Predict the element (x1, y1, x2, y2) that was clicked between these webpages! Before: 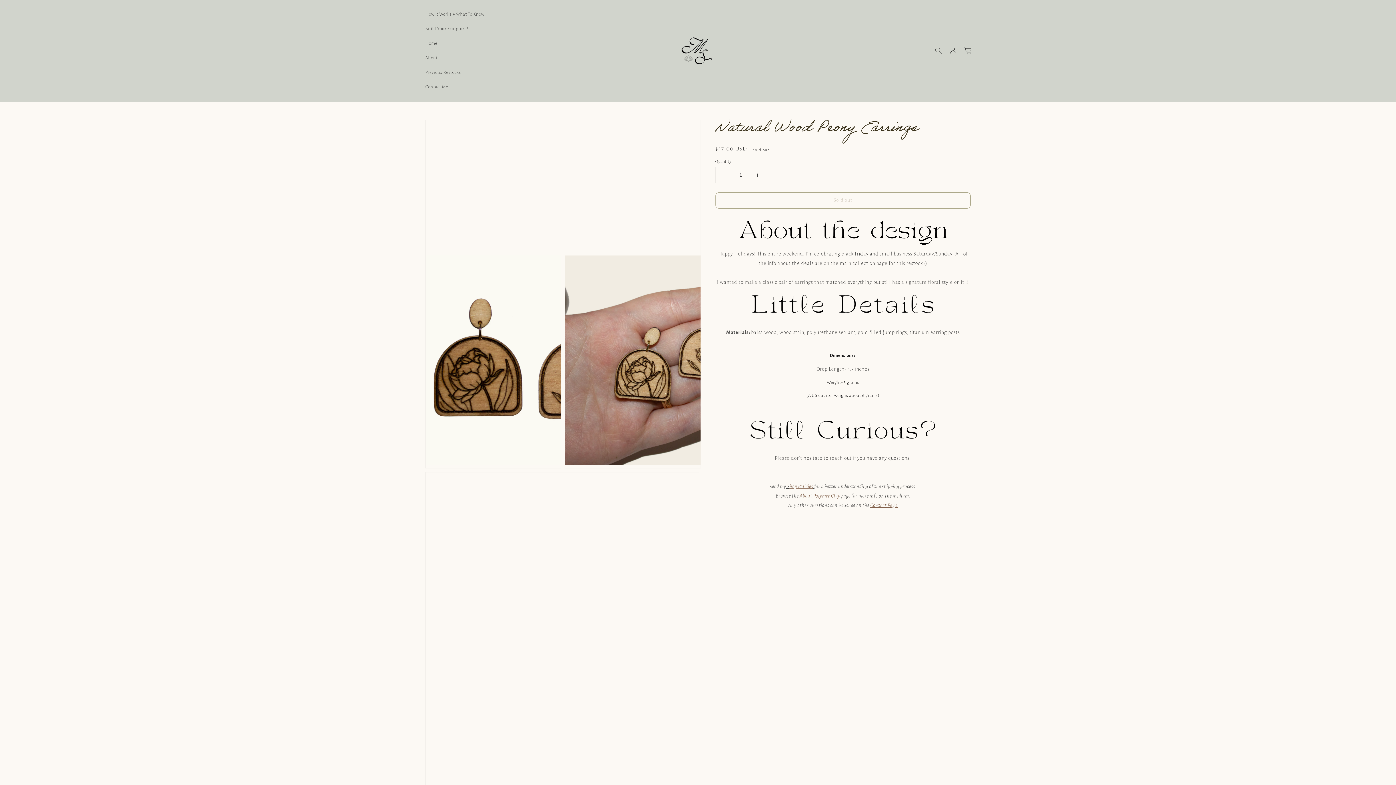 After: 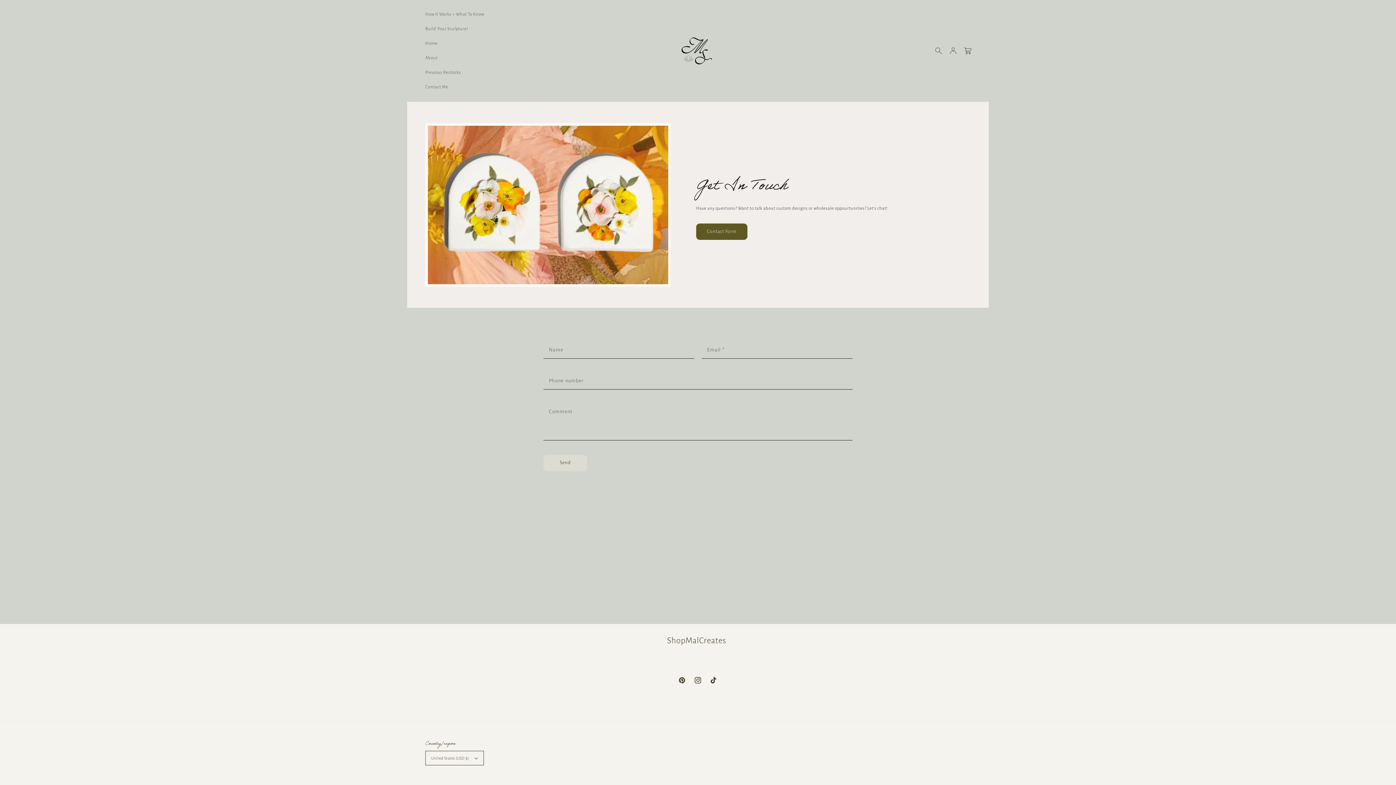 Action: label: Contact Me bbox: (421, 80, 637, 94)